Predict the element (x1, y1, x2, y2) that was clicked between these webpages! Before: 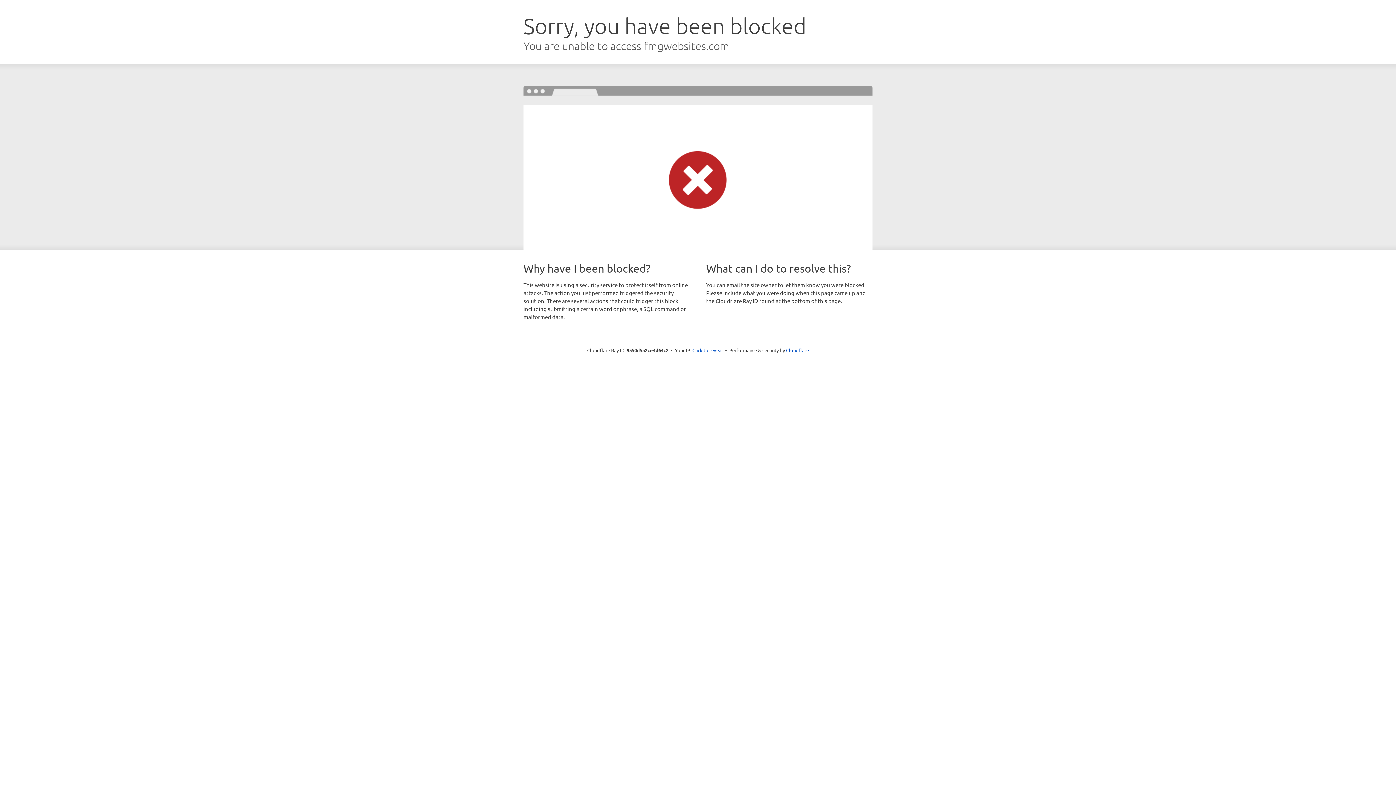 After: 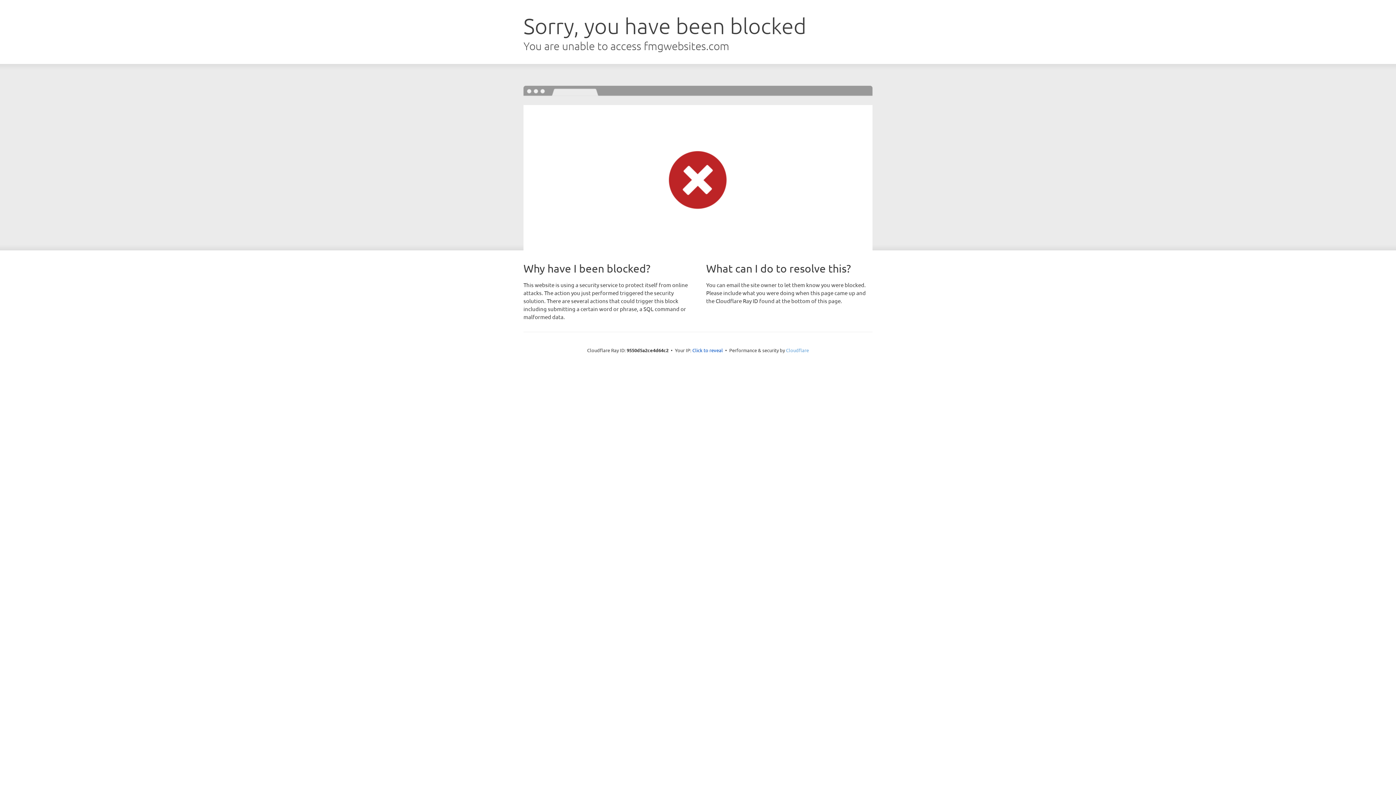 Action: label: Cloudflare bbox: (786, 347, 809, 353)